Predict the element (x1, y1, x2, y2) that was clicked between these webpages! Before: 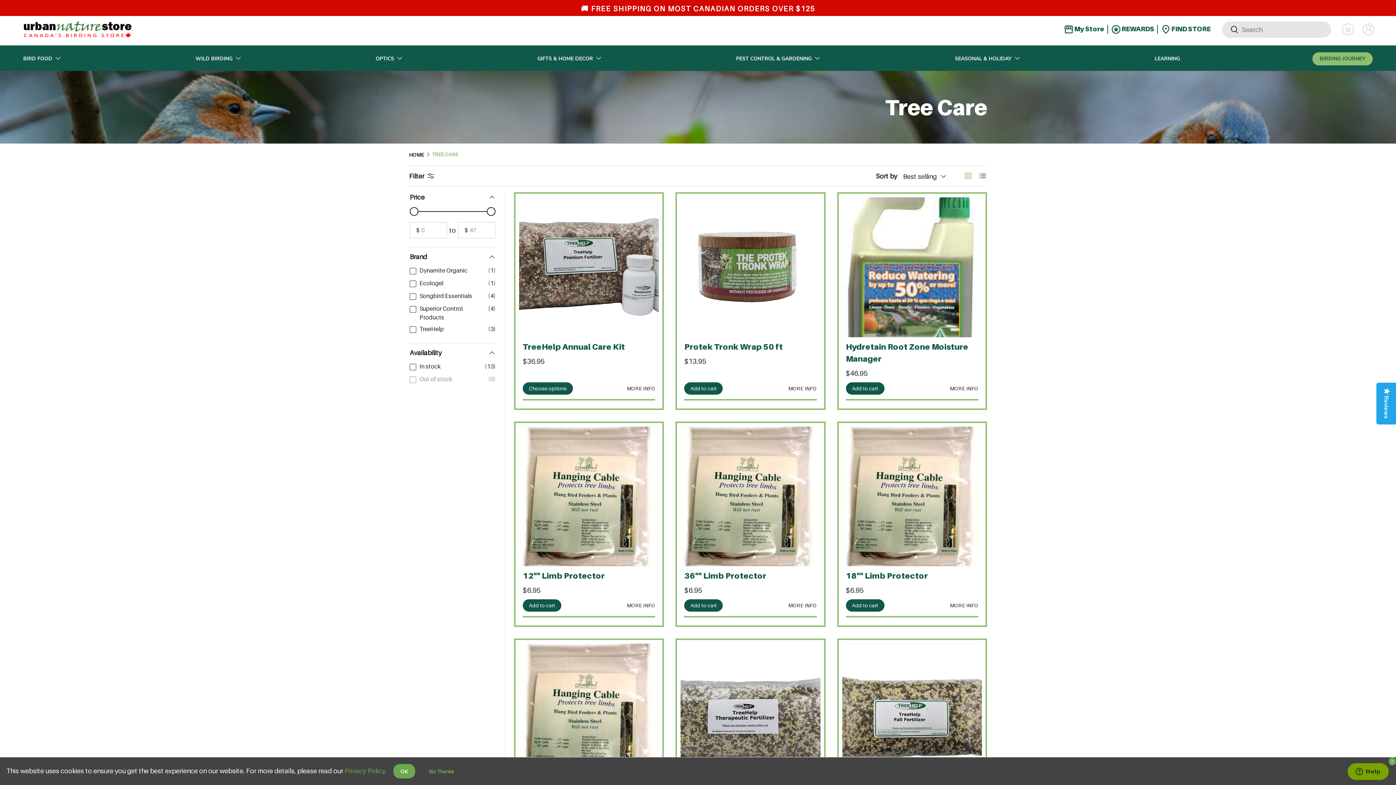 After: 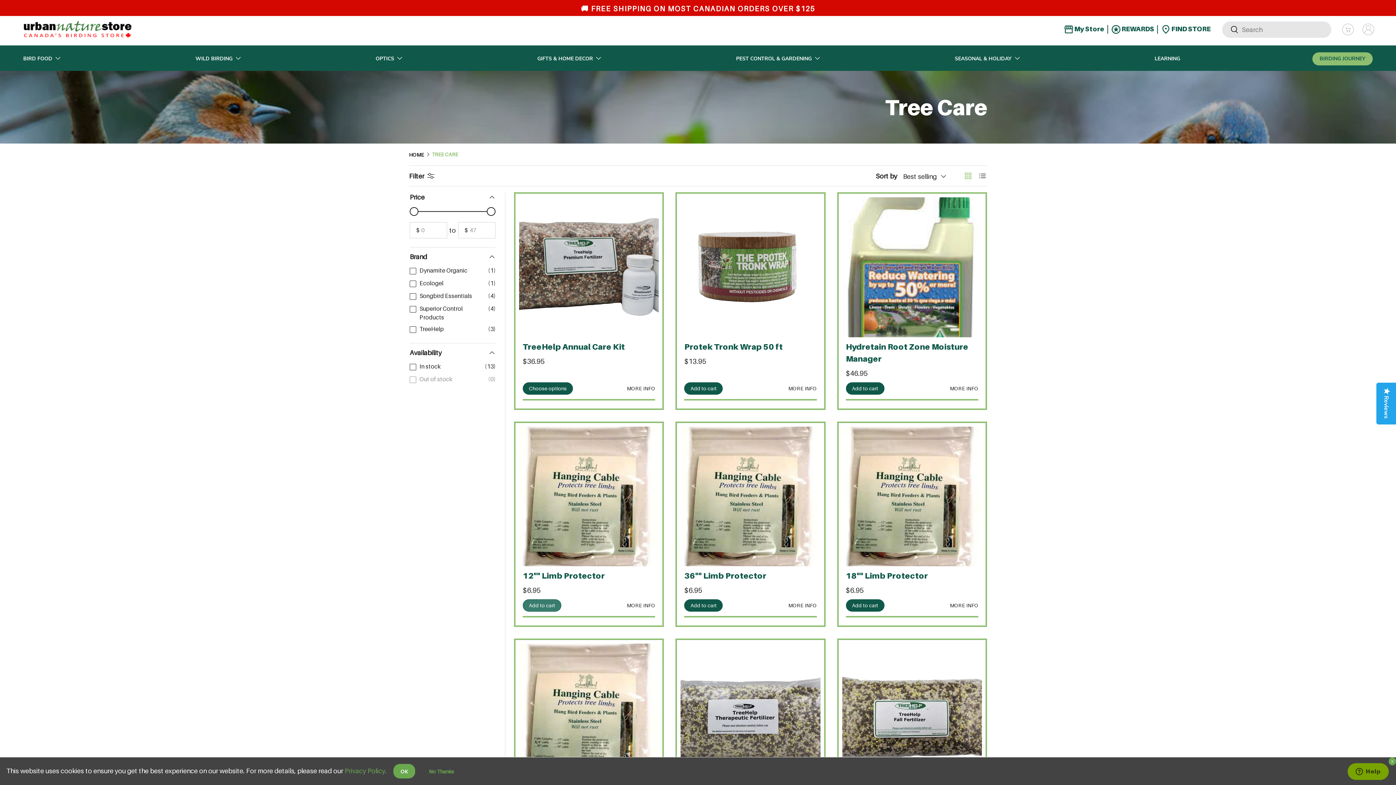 Action: bbox: (522, 599, 561, 611) label: Add to cart